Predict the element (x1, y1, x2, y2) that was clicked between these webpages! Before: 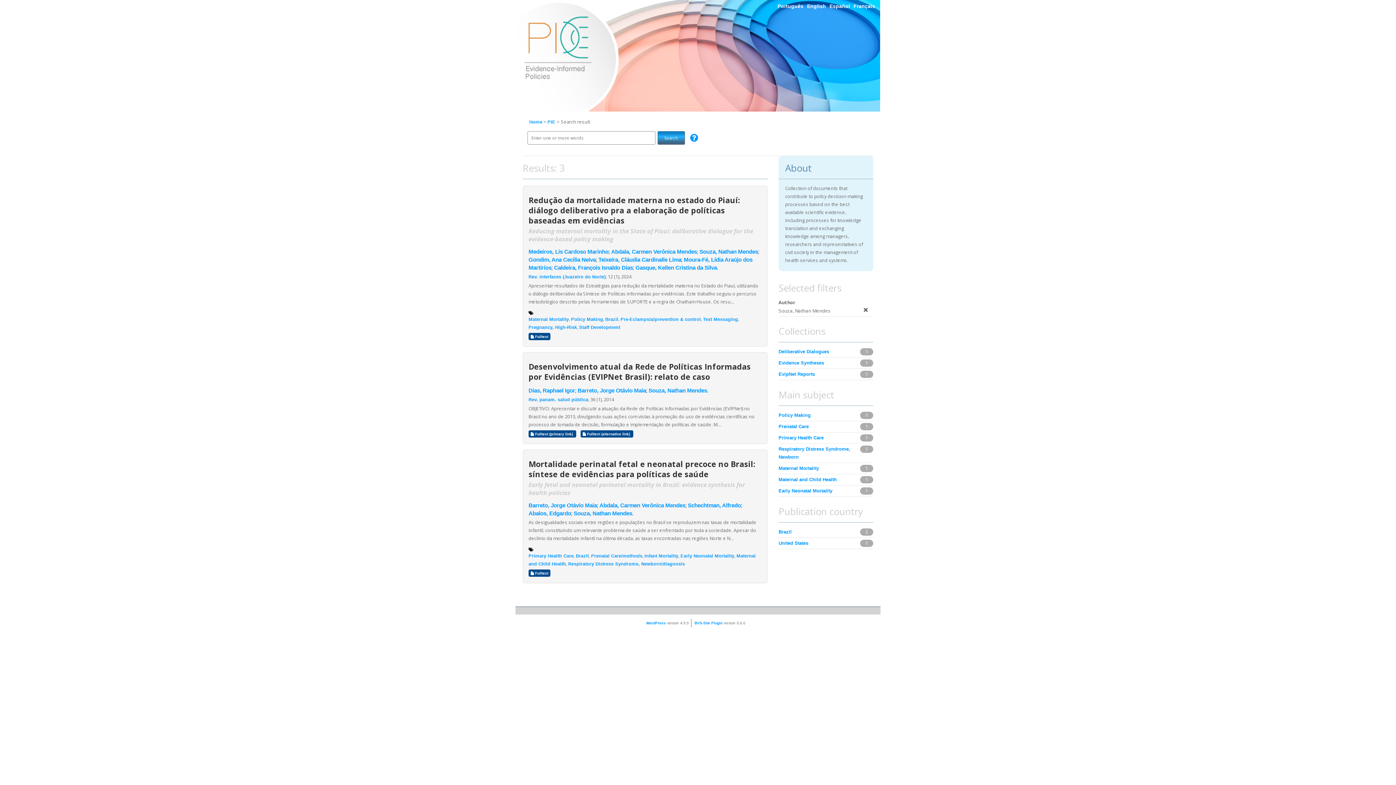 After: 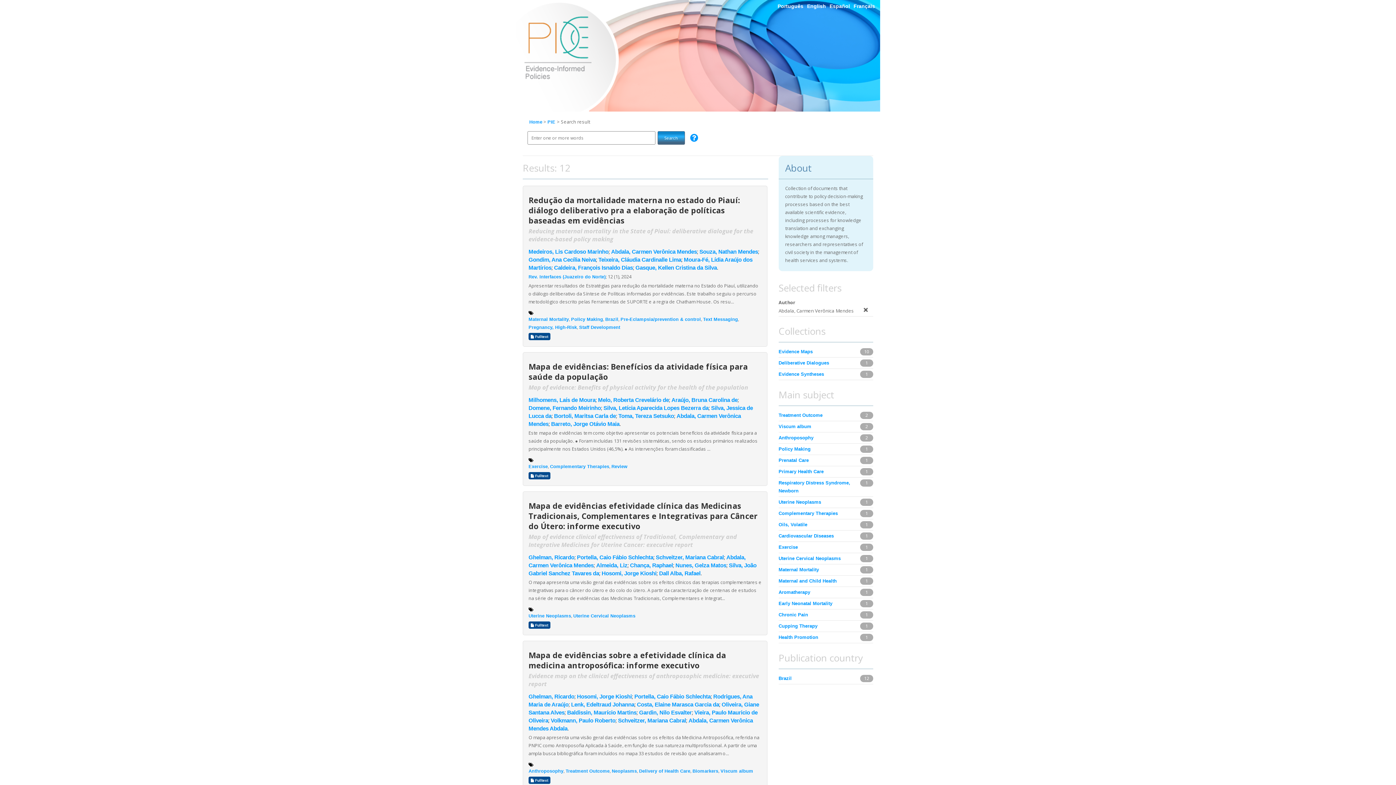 Action: label: Abdala, Carmen Verônica Mendes bbox: (611, 248, 697, 254)